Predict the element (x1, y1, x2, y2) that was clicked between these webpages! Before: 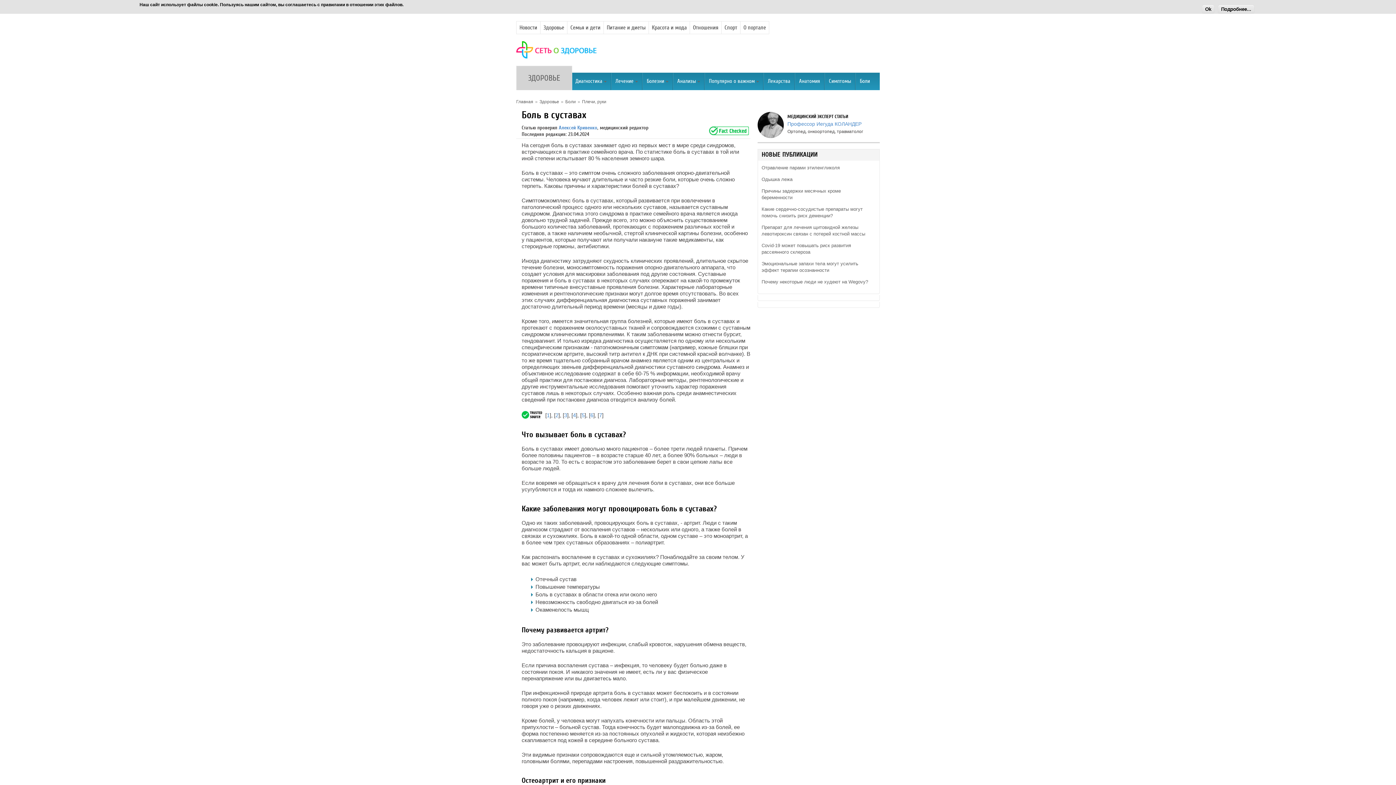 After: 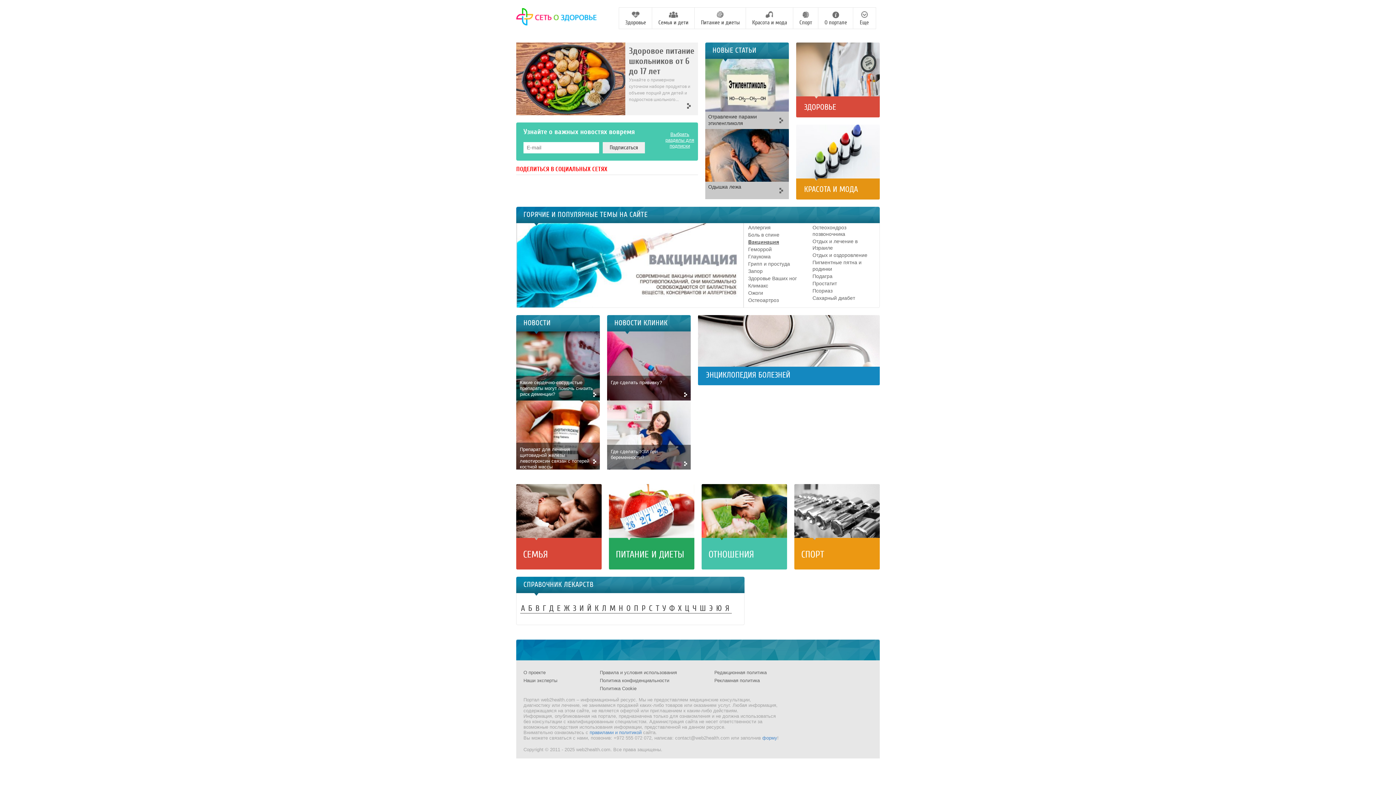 Action: bbox: (516, 84, 533, 91) label: Главная